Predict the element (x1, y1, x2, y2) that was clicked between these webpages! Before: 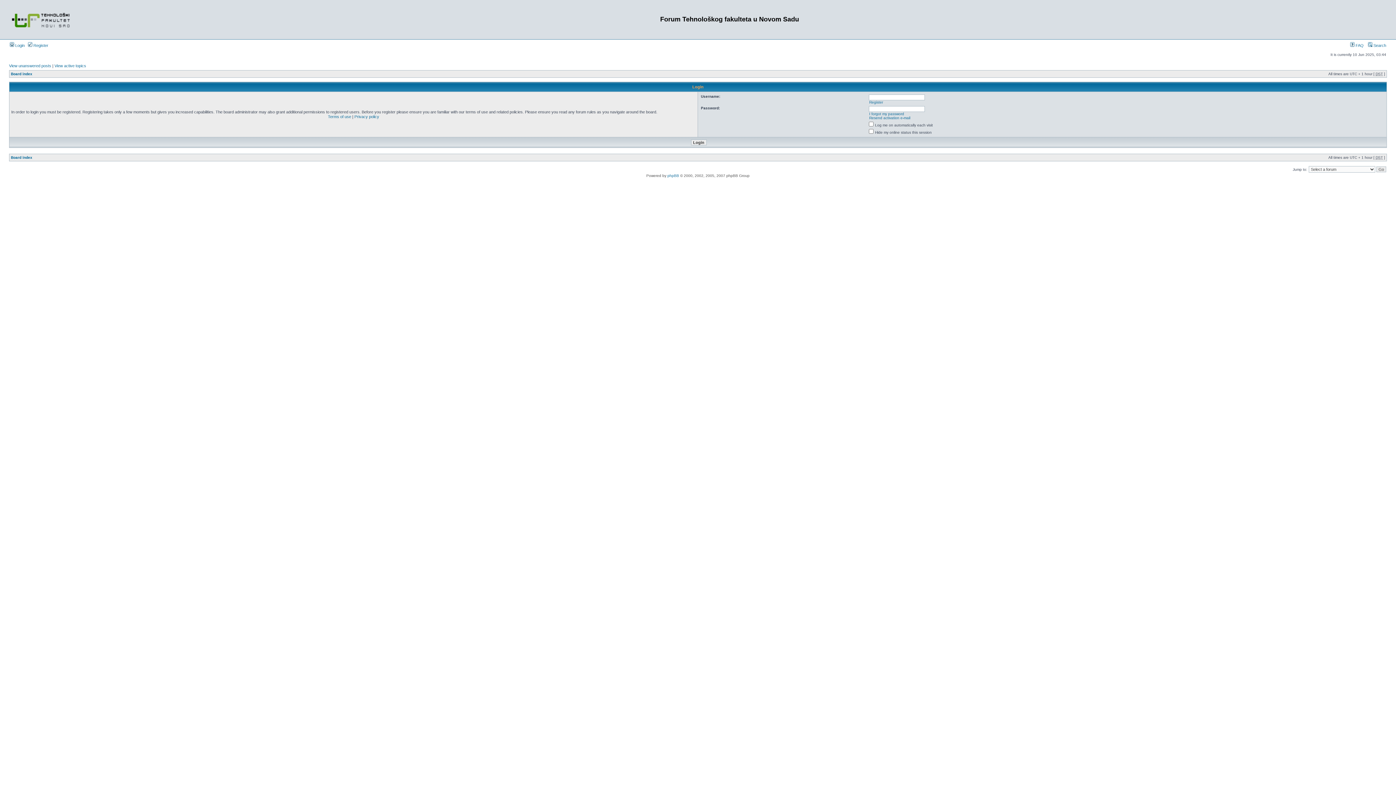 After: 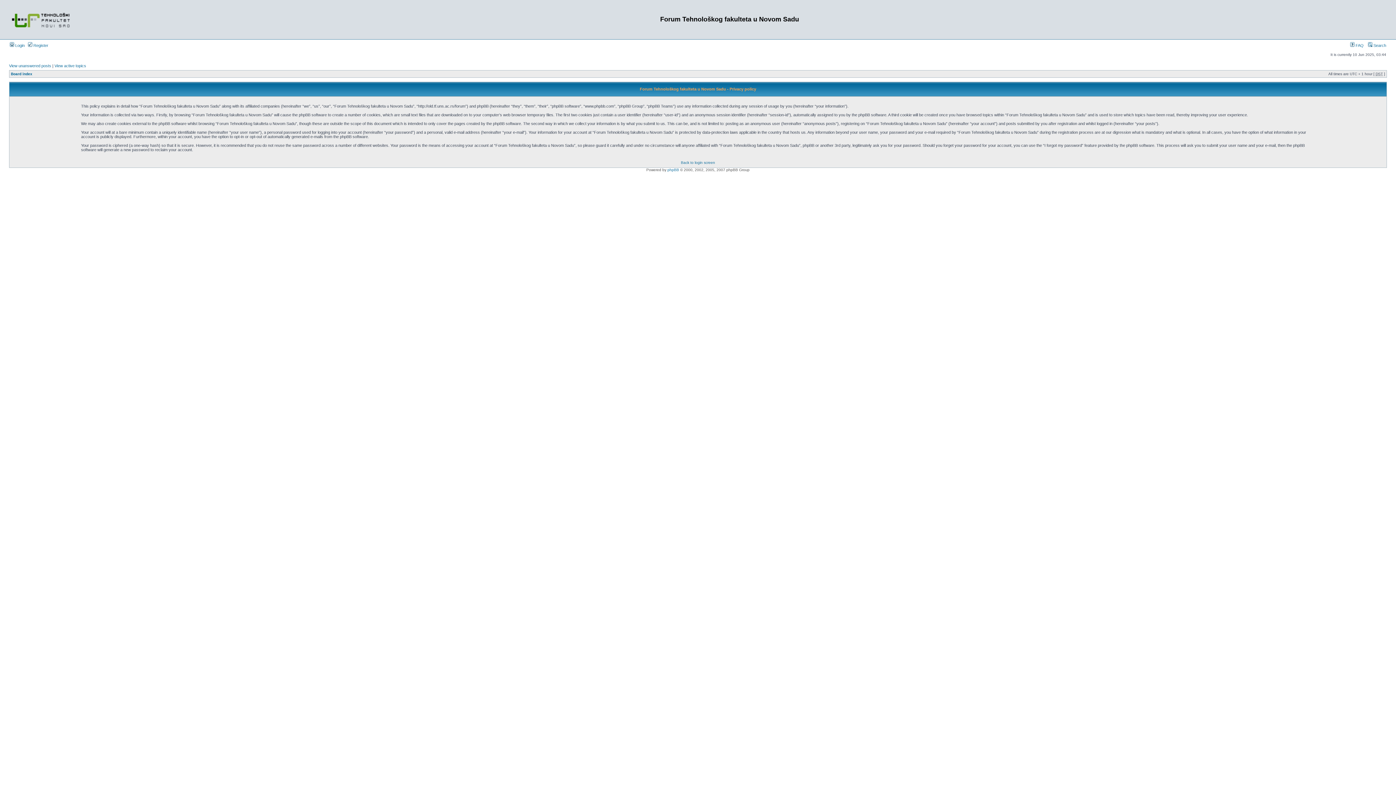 Action: label: Privacy policy bbox: (354, 114, 379, 118)